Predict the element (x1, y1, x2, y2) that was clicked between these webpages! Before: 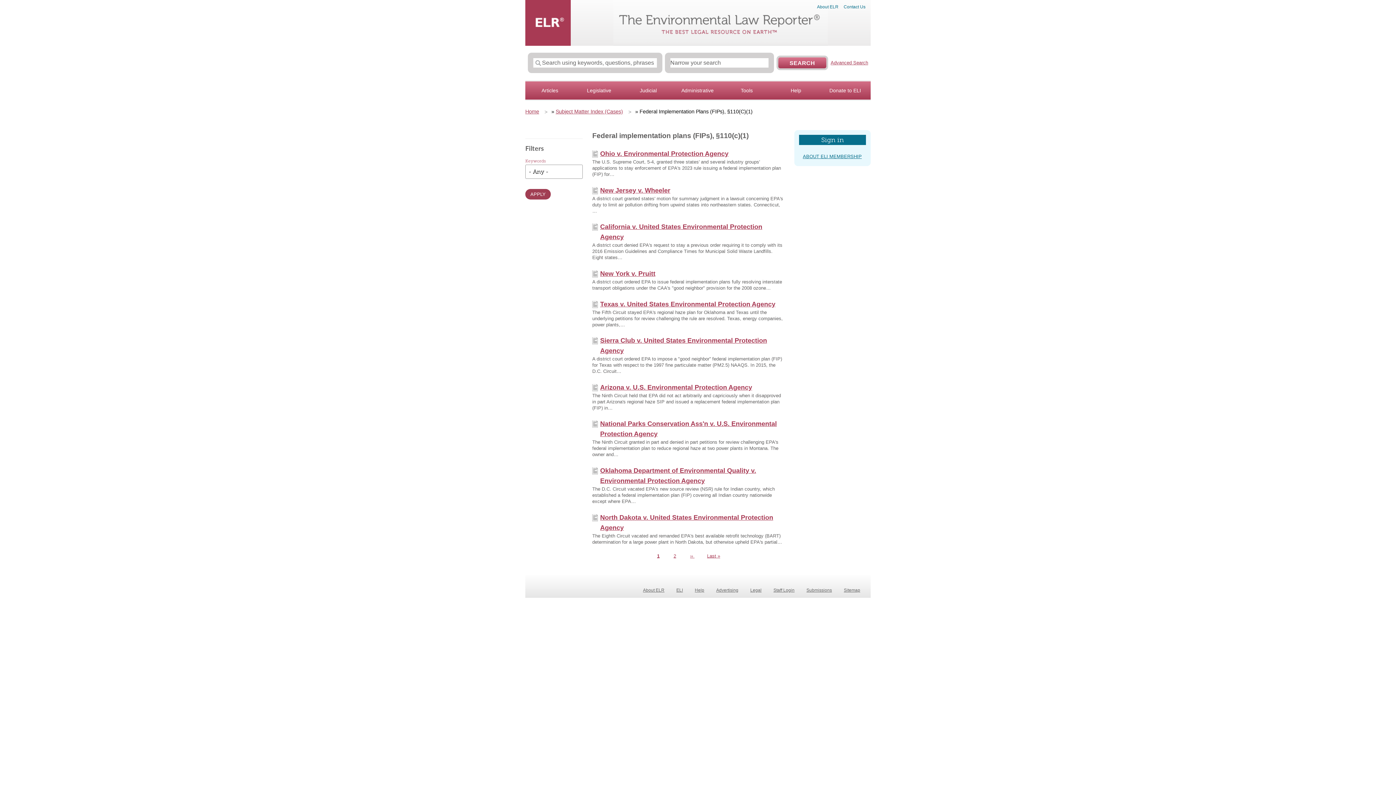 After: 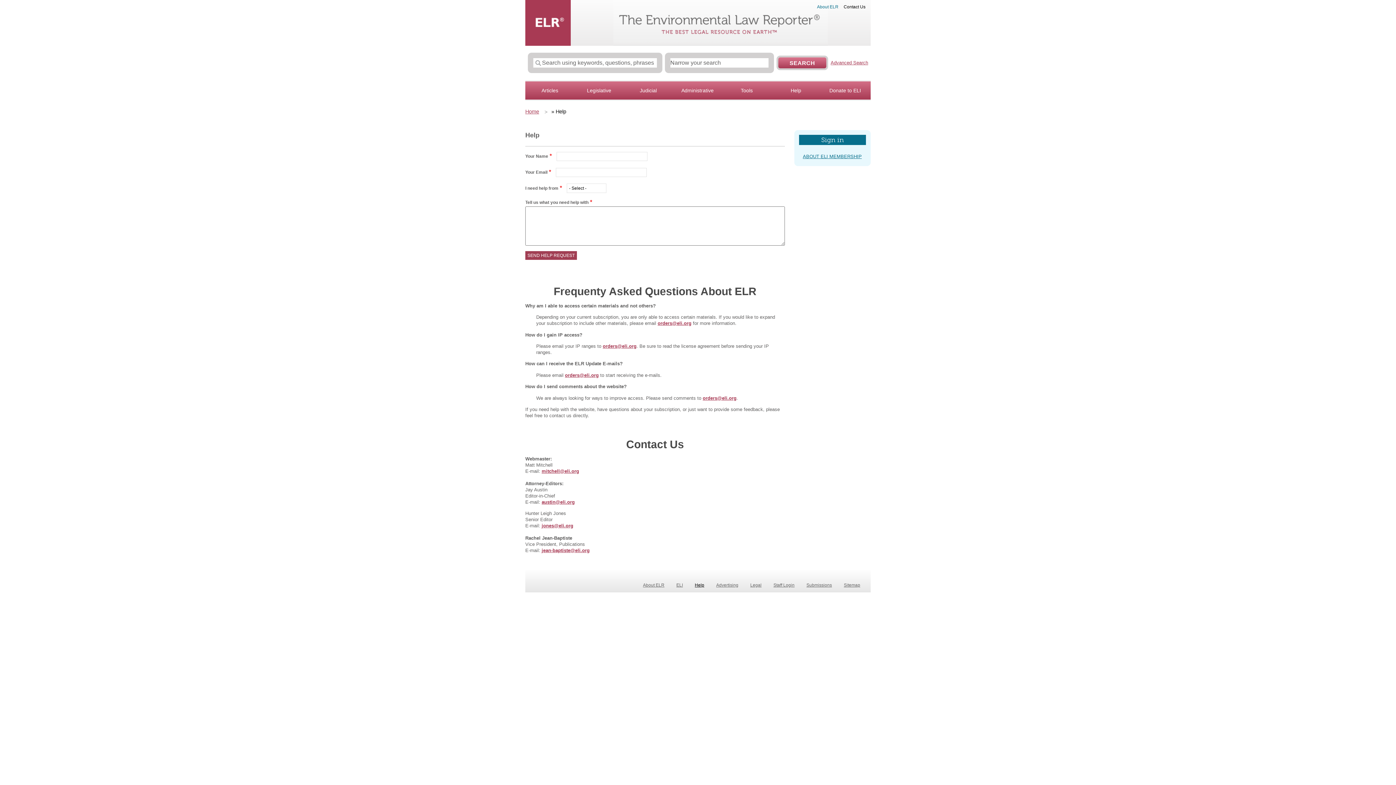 Action: label: Contact Us bbox: (841, 4, 868, 8)